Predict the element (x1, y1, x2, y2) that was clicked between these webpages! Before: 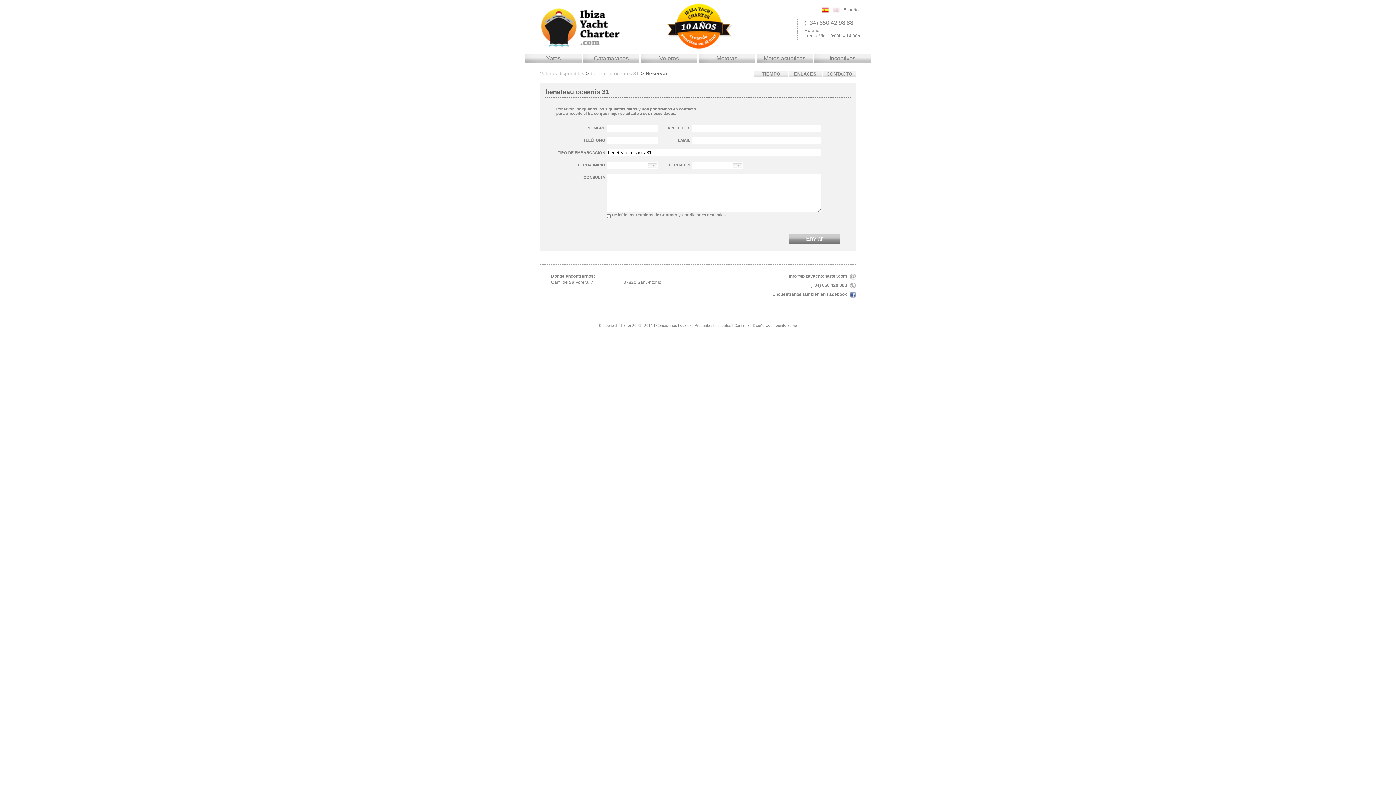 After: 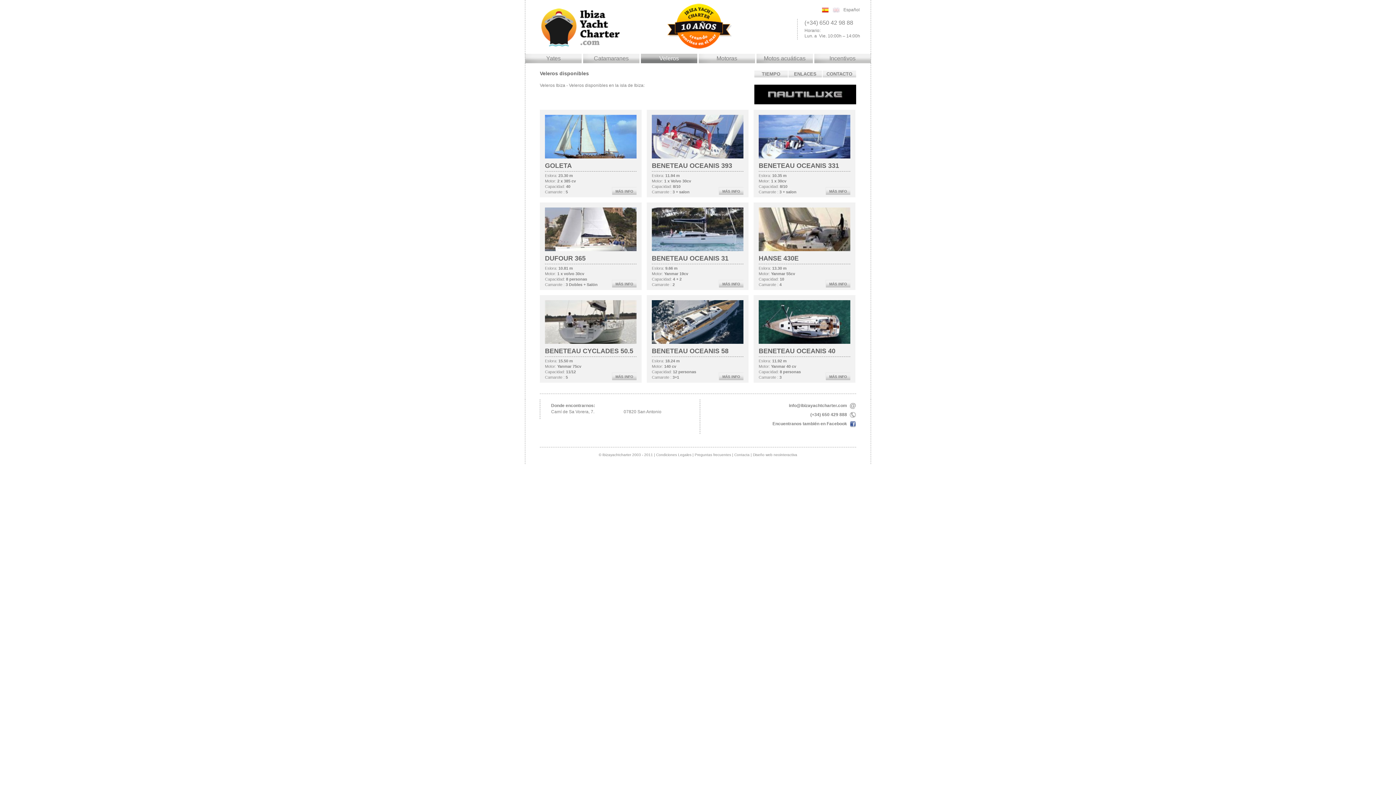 Action: label: Veleros bbox: (641, 53, 697, 63)